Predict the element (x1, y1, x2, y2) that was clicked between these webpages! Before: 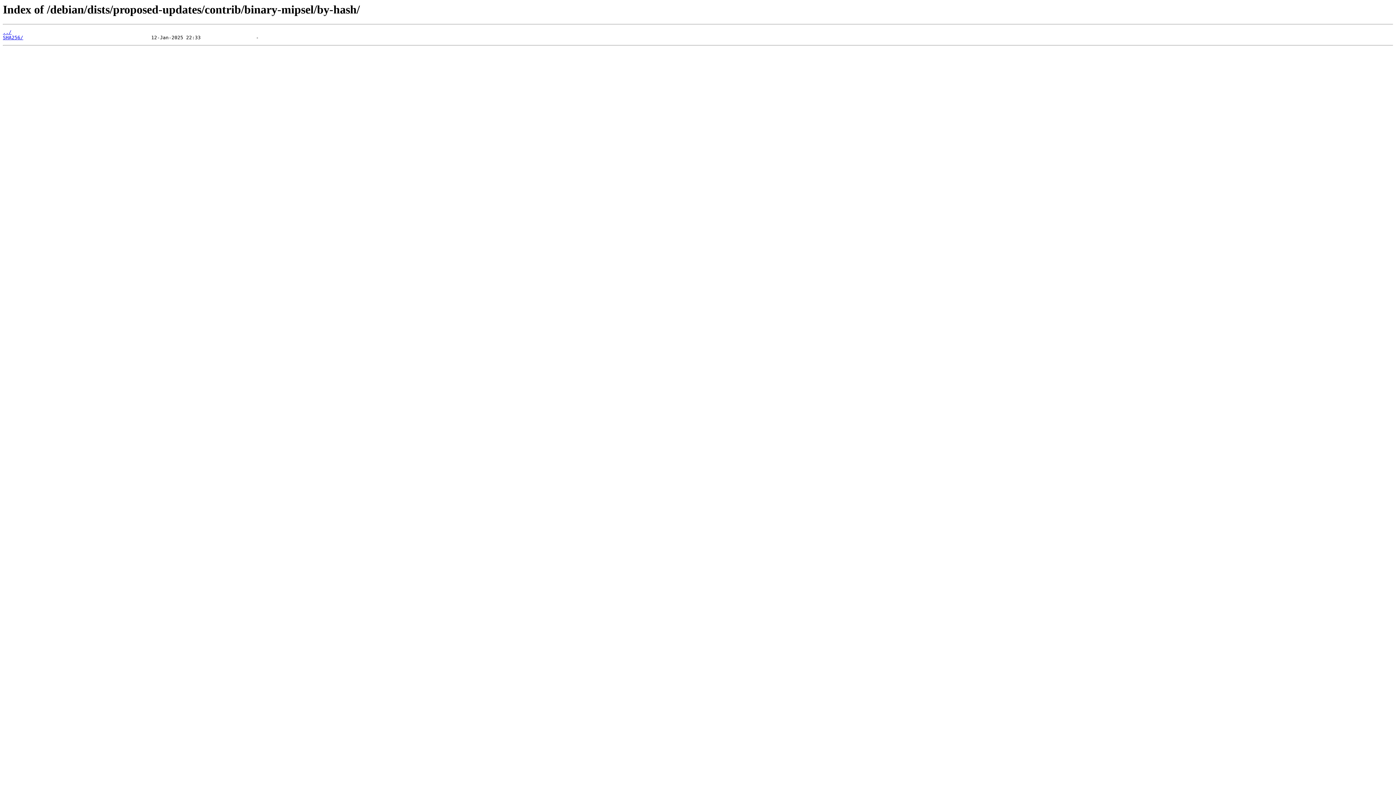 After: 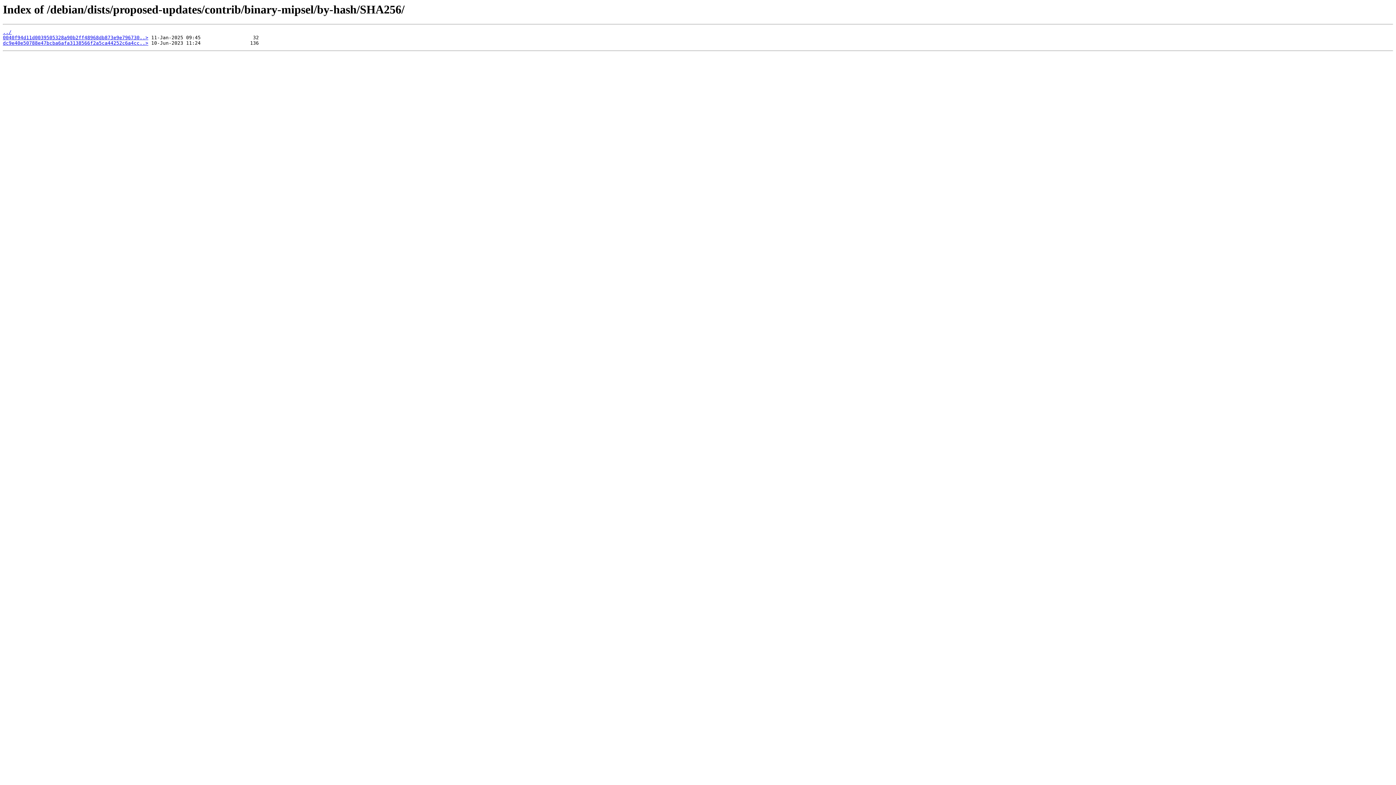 Action: label: SHA256/ bbox: (2, 35, 23, 40)